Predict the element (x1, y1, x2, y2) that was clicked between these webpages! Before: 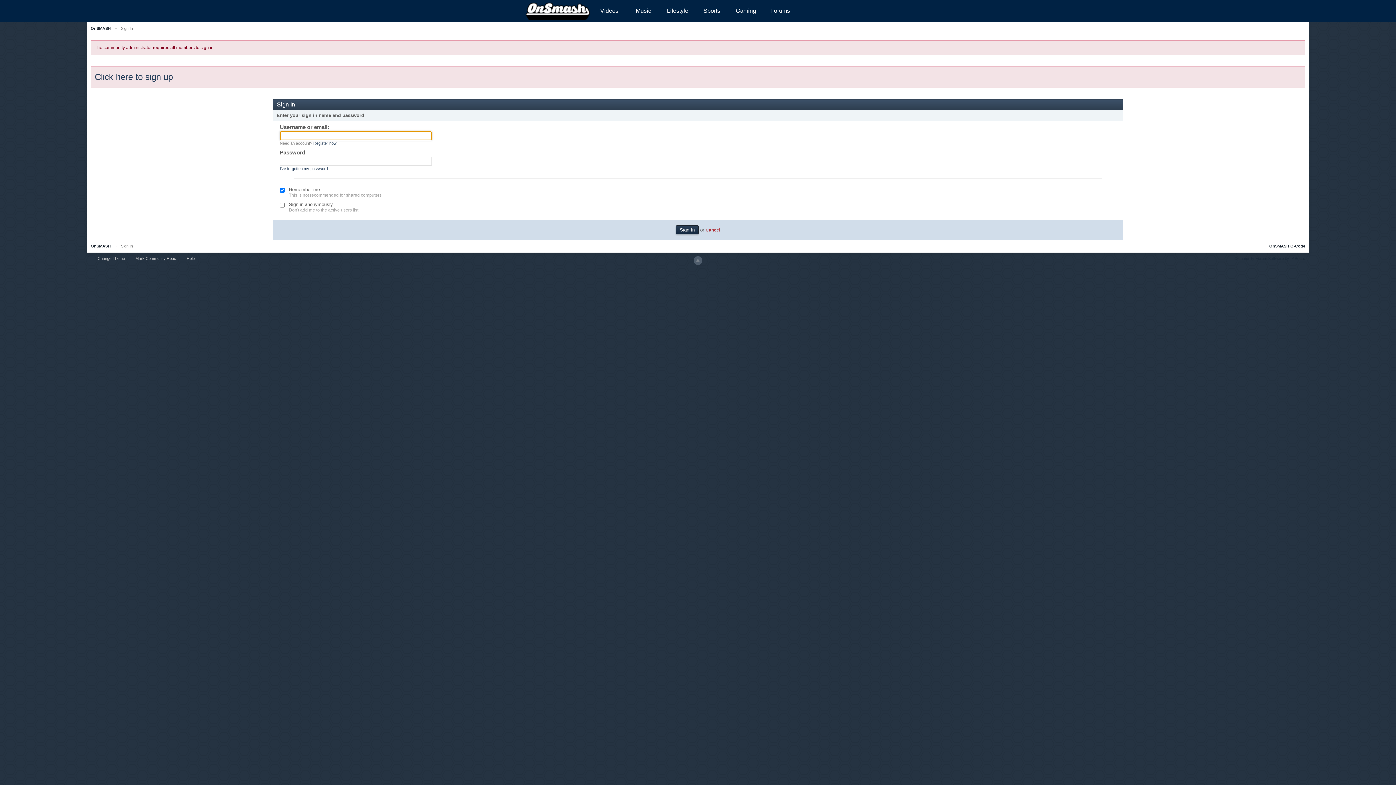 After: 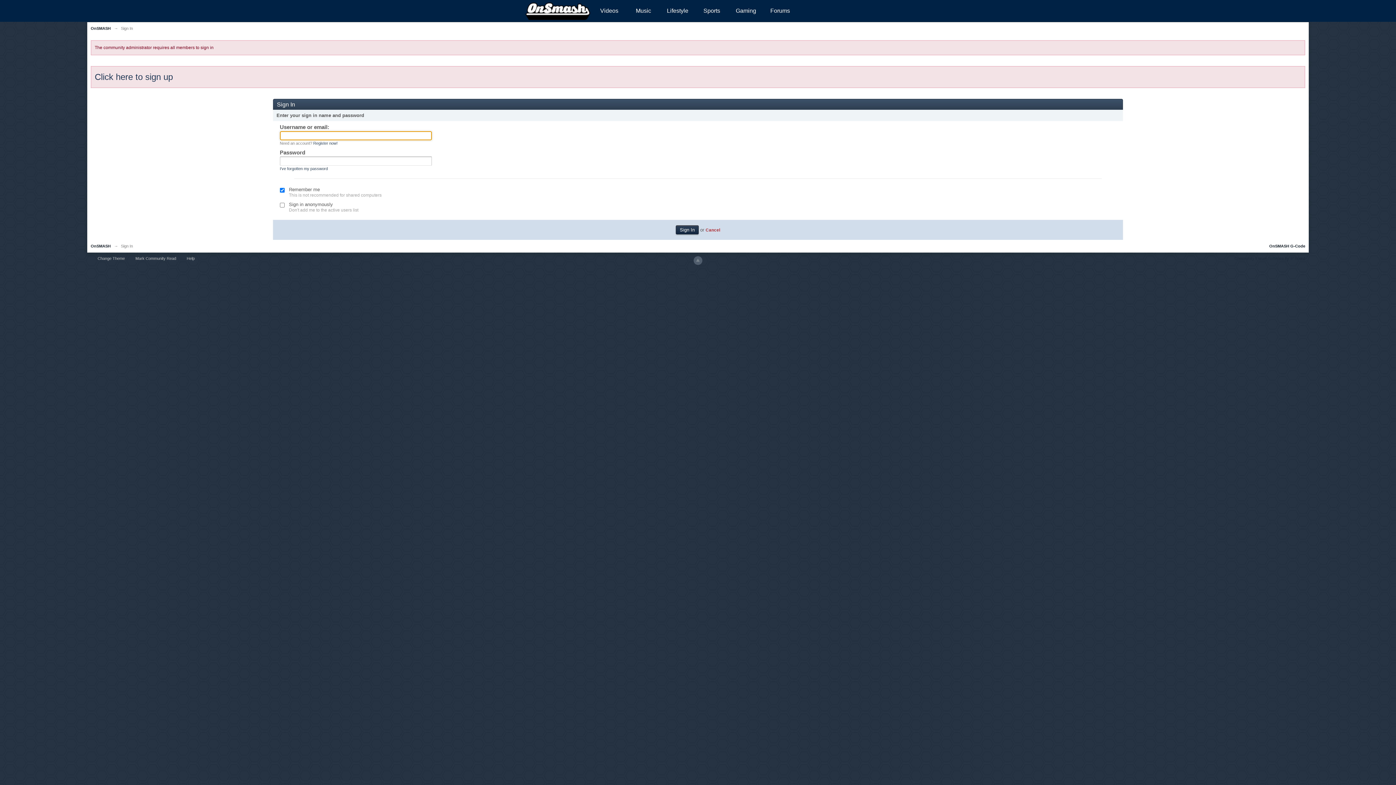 Action: label: OnSMASH bbox: (90, 243, 110, 248)